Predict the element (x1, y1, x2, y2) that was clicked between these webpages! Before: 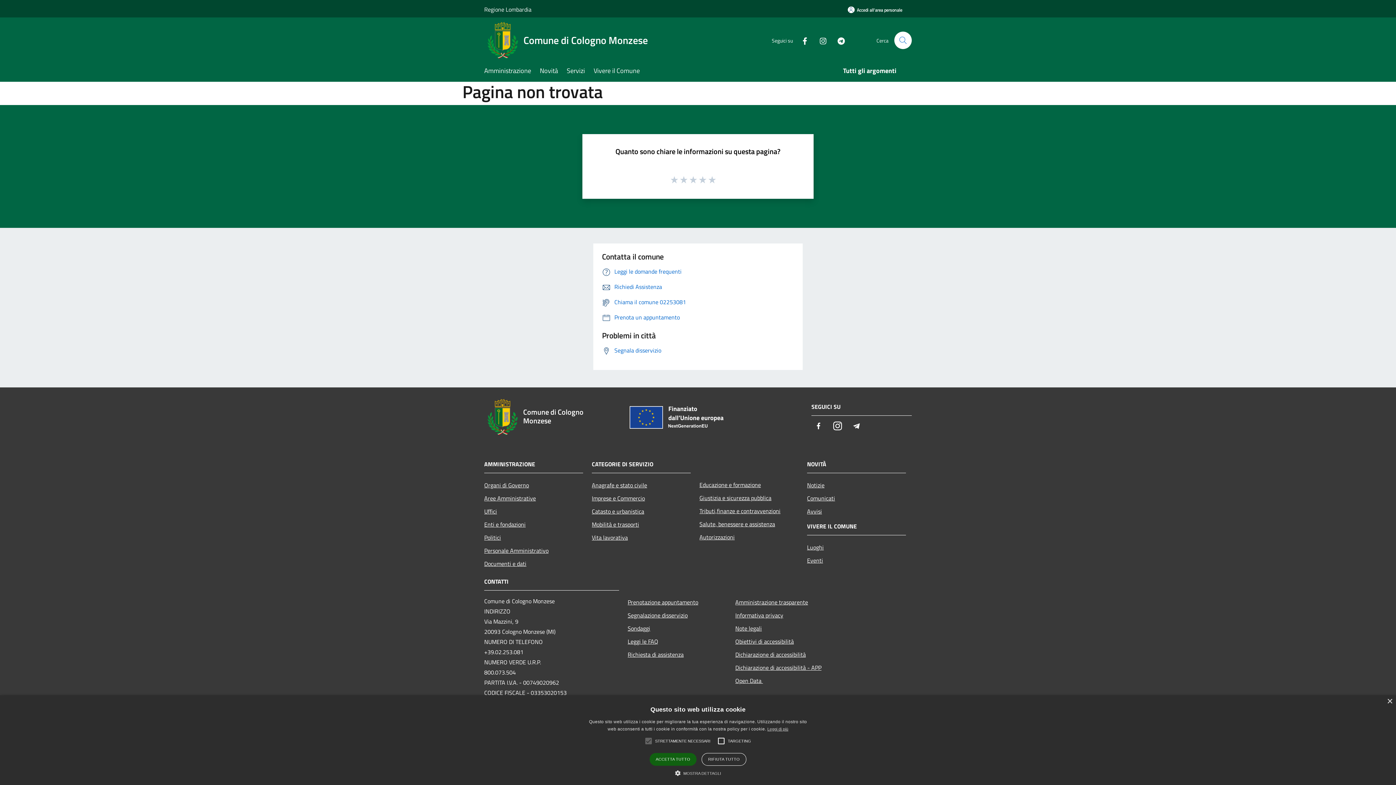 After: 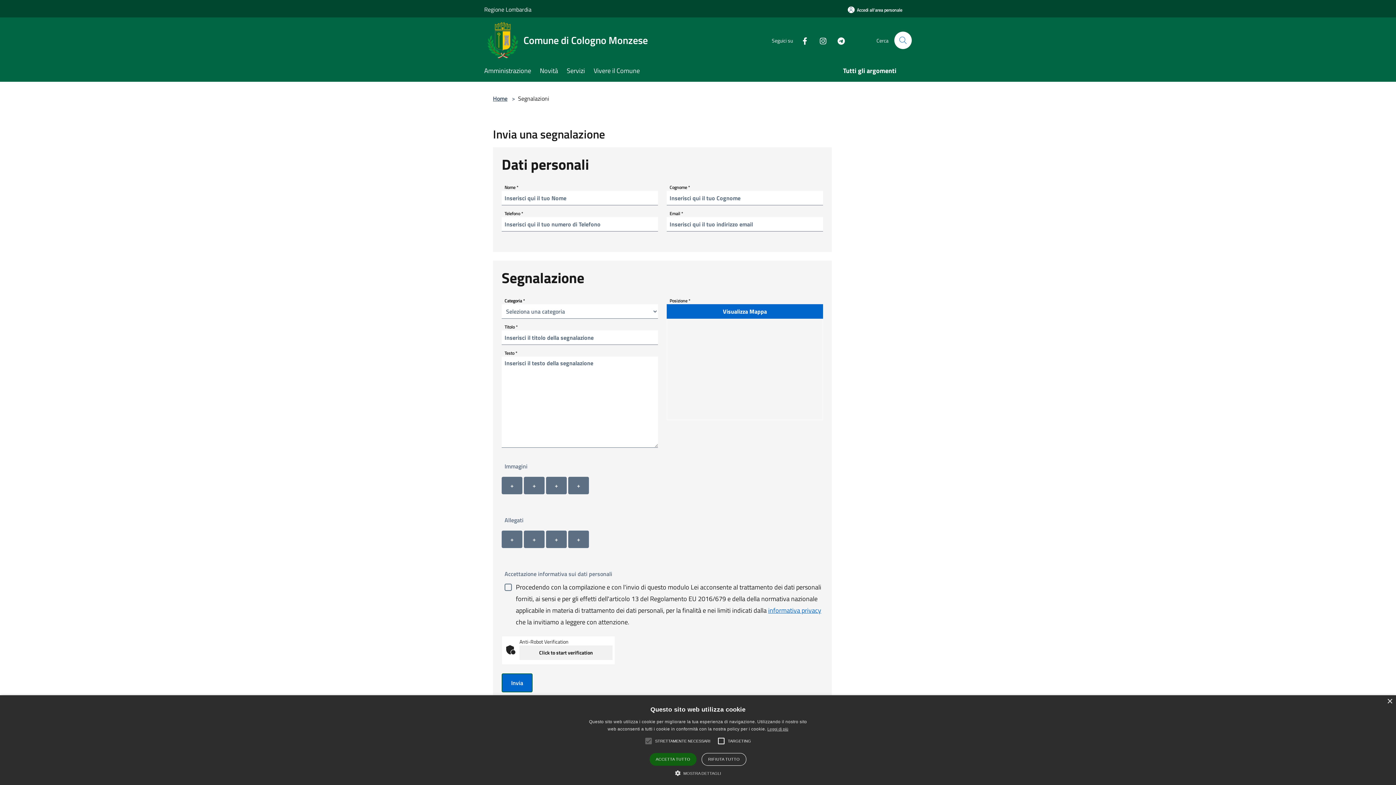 Action: bbox: (602, 346, 661, 354) label: Segnala disservizio